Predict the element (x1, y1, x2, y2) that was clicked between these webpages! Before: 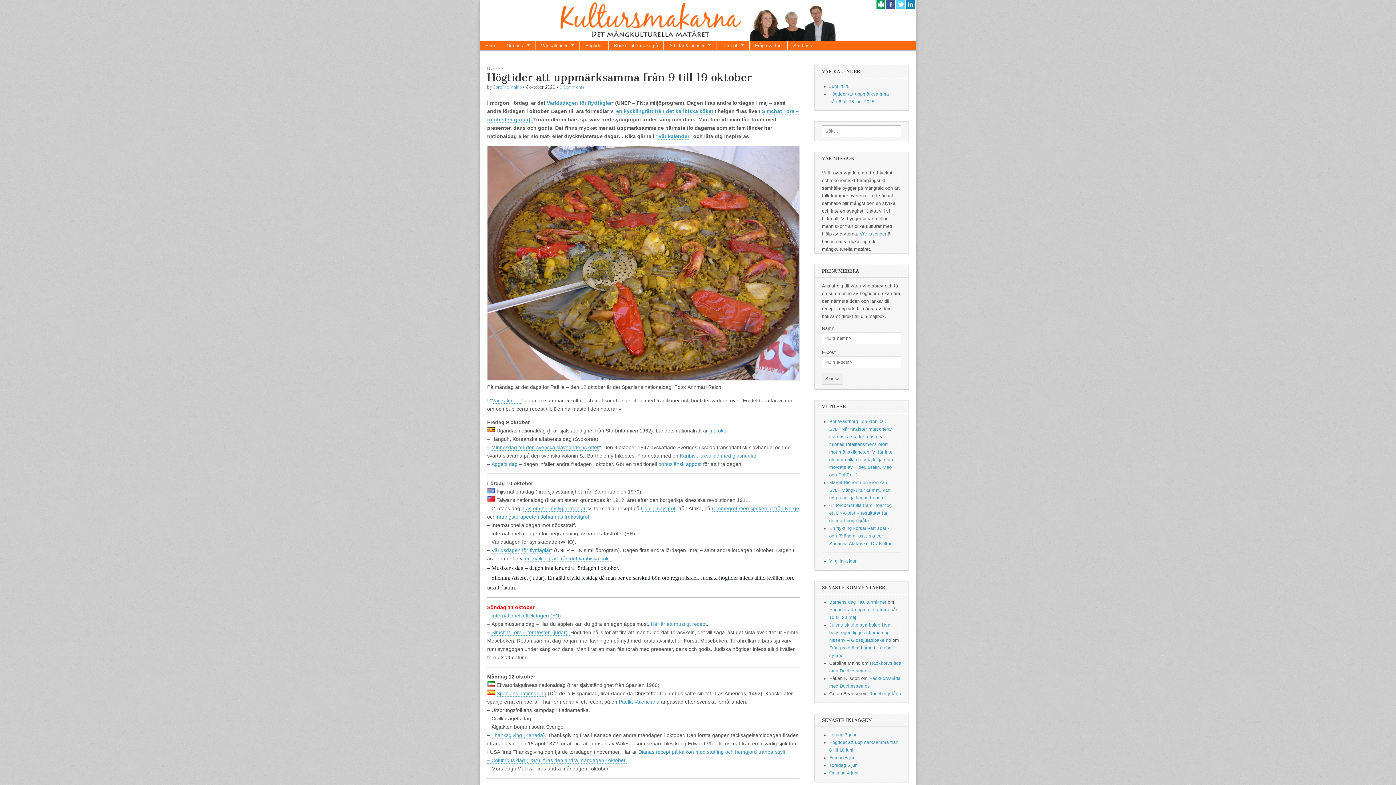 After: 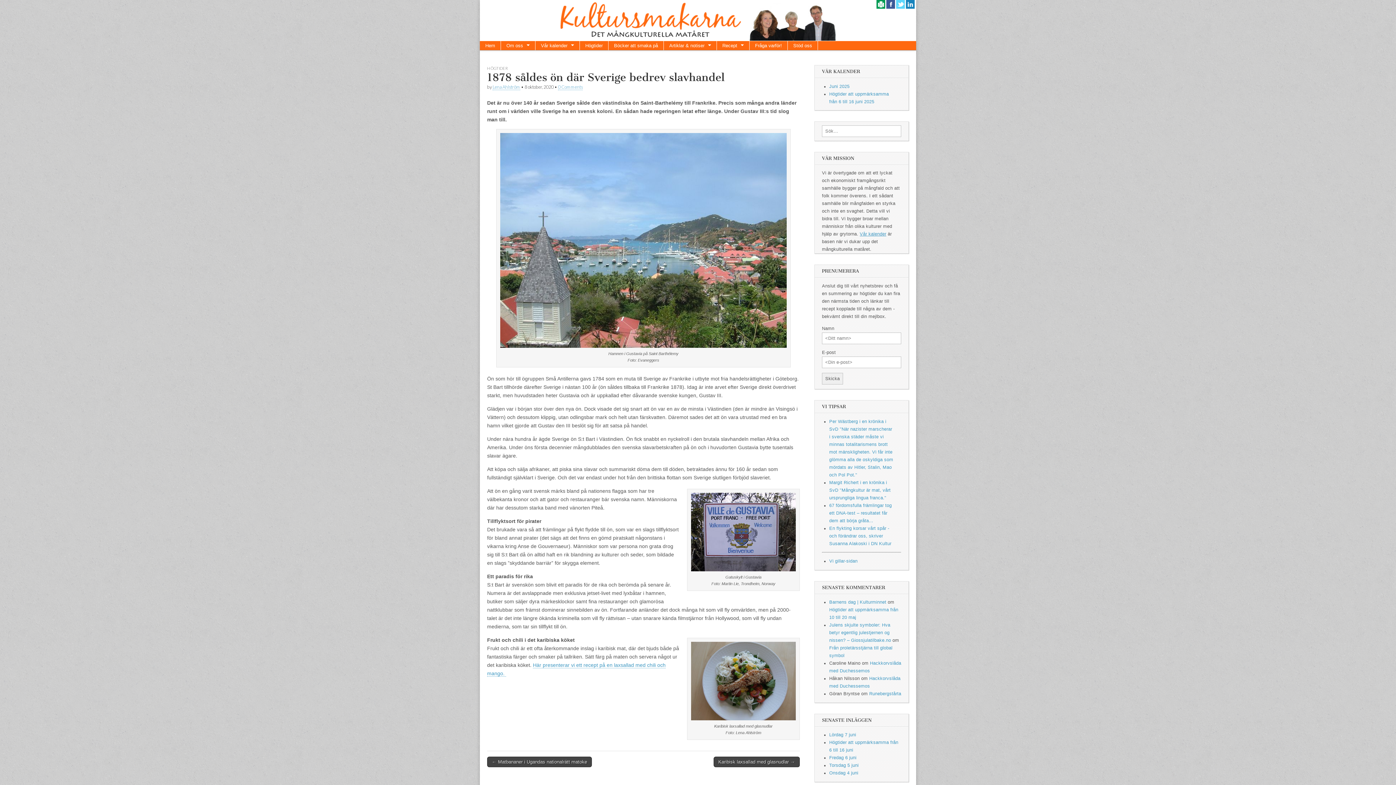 Action: bbox: (491, 444, 598, 450) label: Minnesdag för den svenska slavhandelns offer